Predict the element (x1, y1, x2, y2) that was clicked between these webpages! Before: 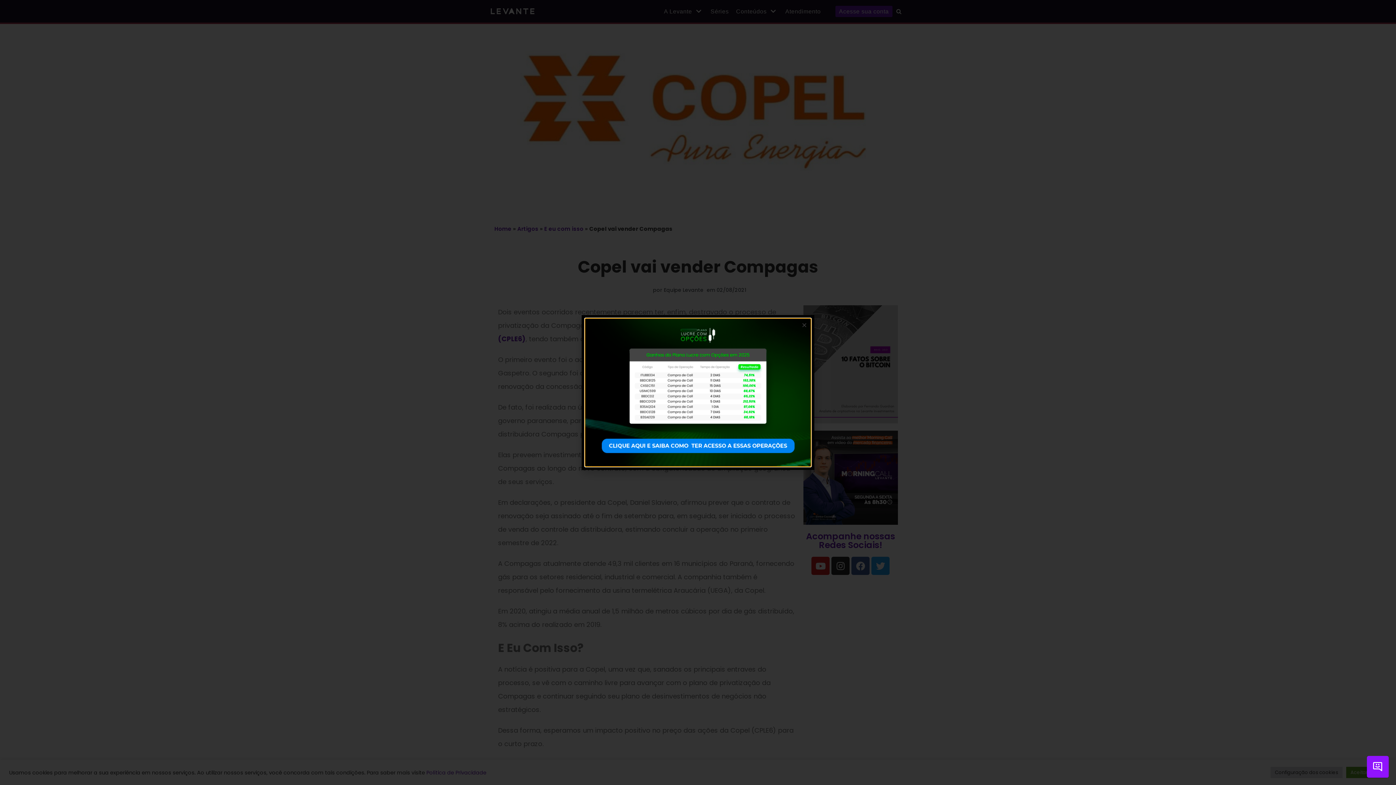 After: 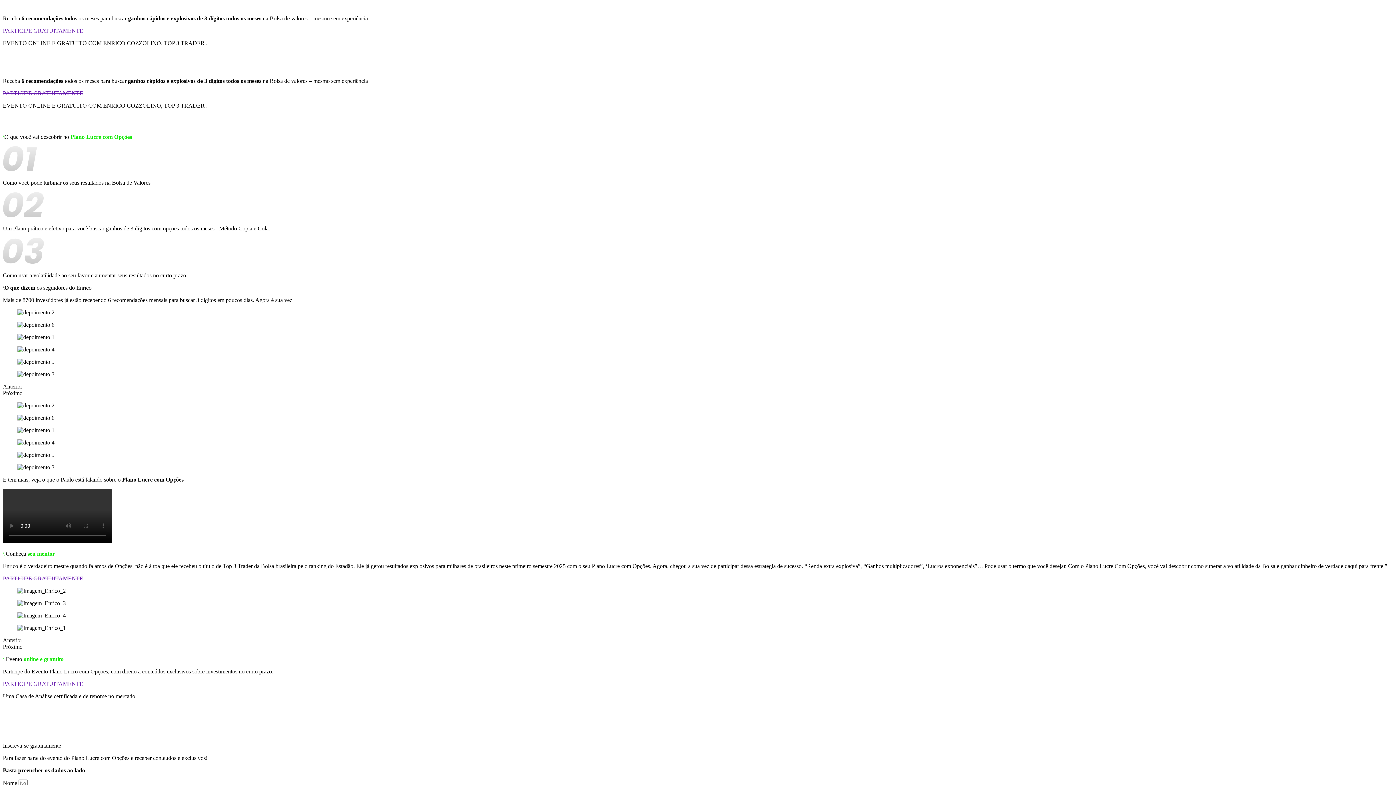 Action: bbox: (585, 318, 810, 466)